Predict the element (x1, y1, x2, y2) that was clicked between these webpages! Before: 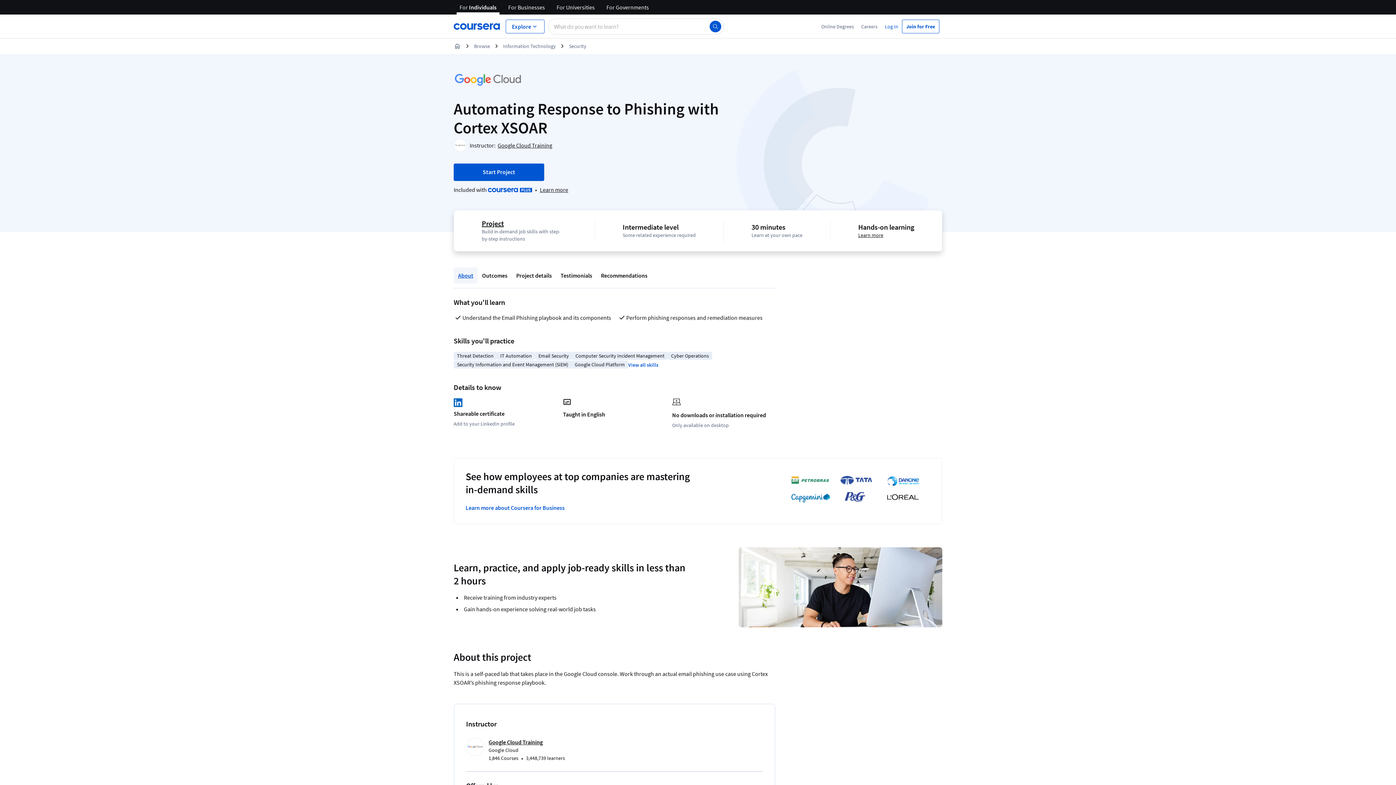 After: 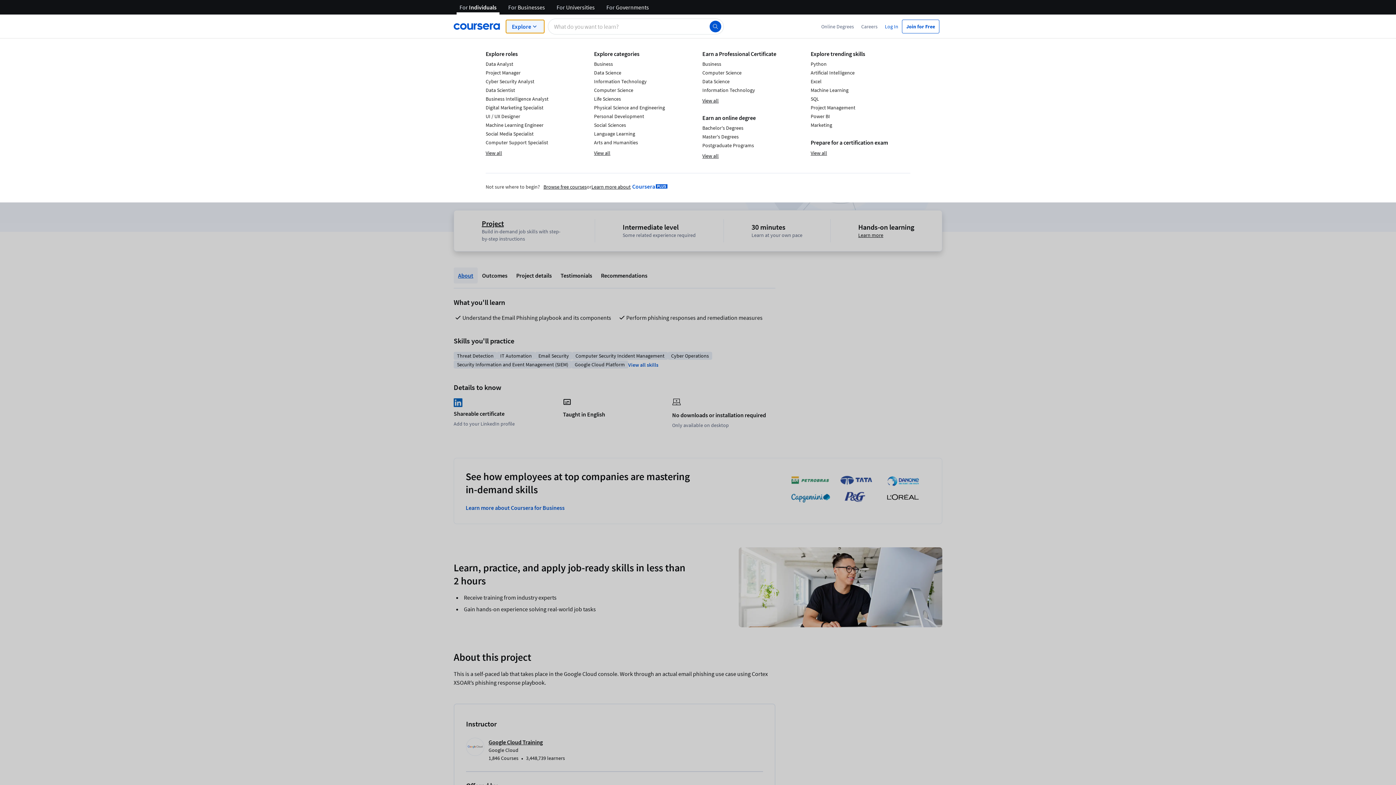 Action: bbox: (505, 19, 544, 33) label: Explore our catalog